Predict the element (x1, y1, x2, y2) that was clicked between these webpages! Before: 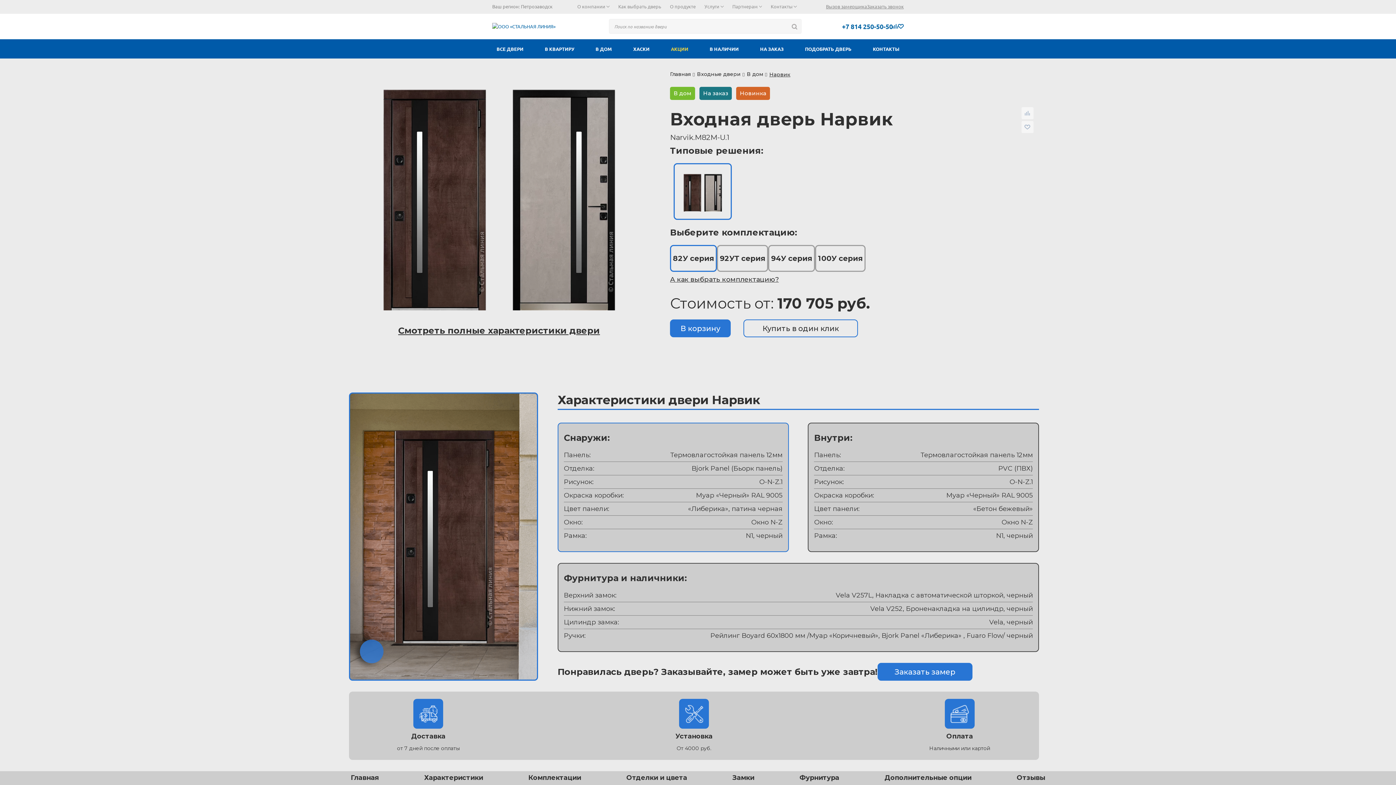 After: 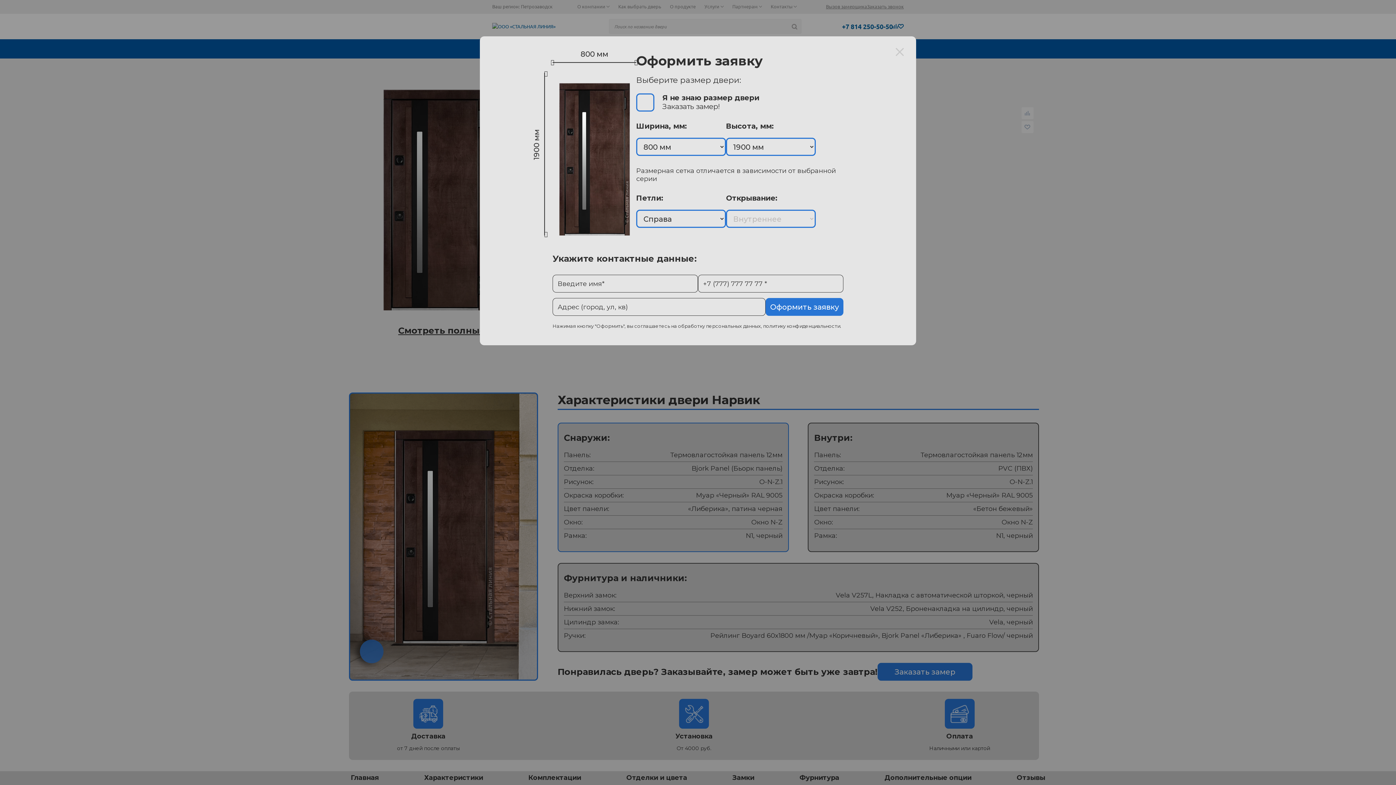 Action: bbox: (670, 319, 730, 337) label: В корзину